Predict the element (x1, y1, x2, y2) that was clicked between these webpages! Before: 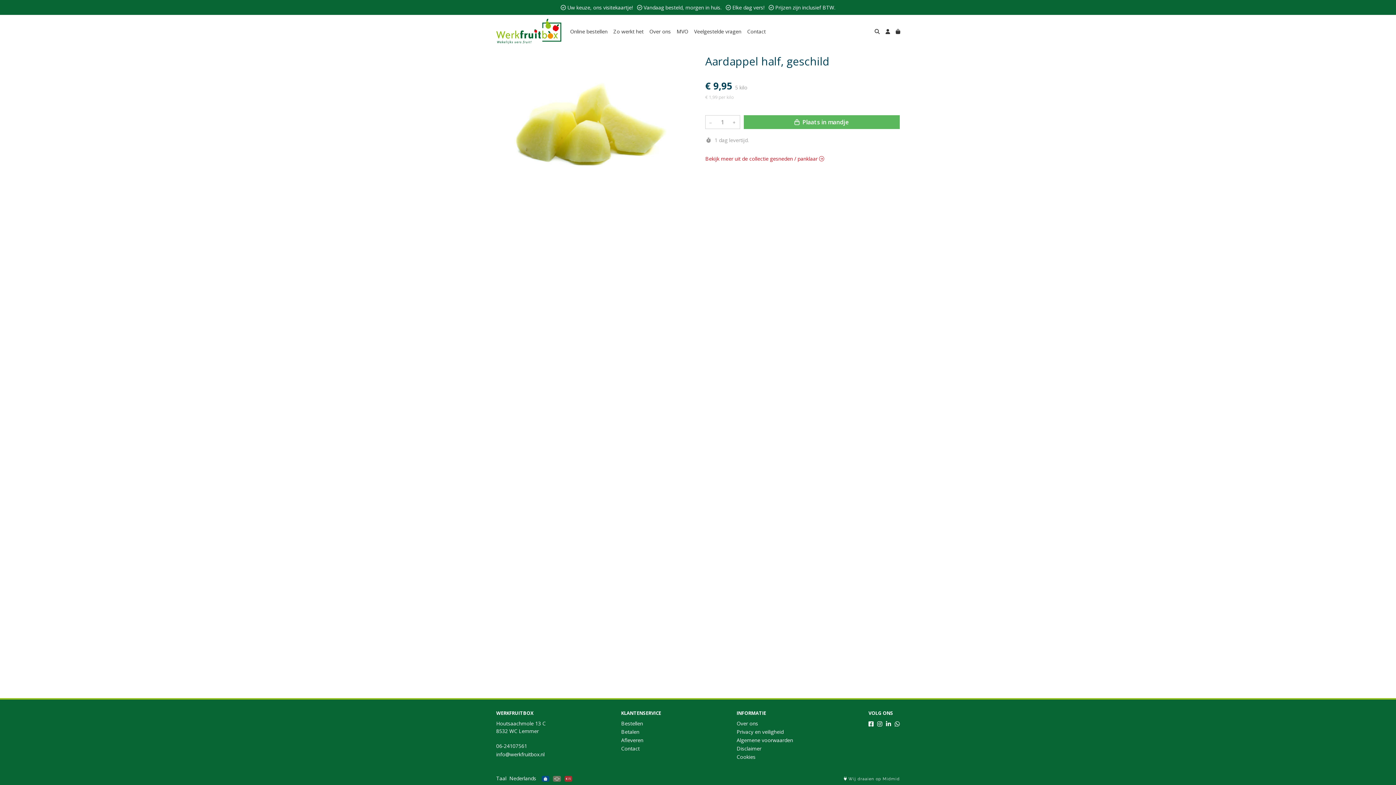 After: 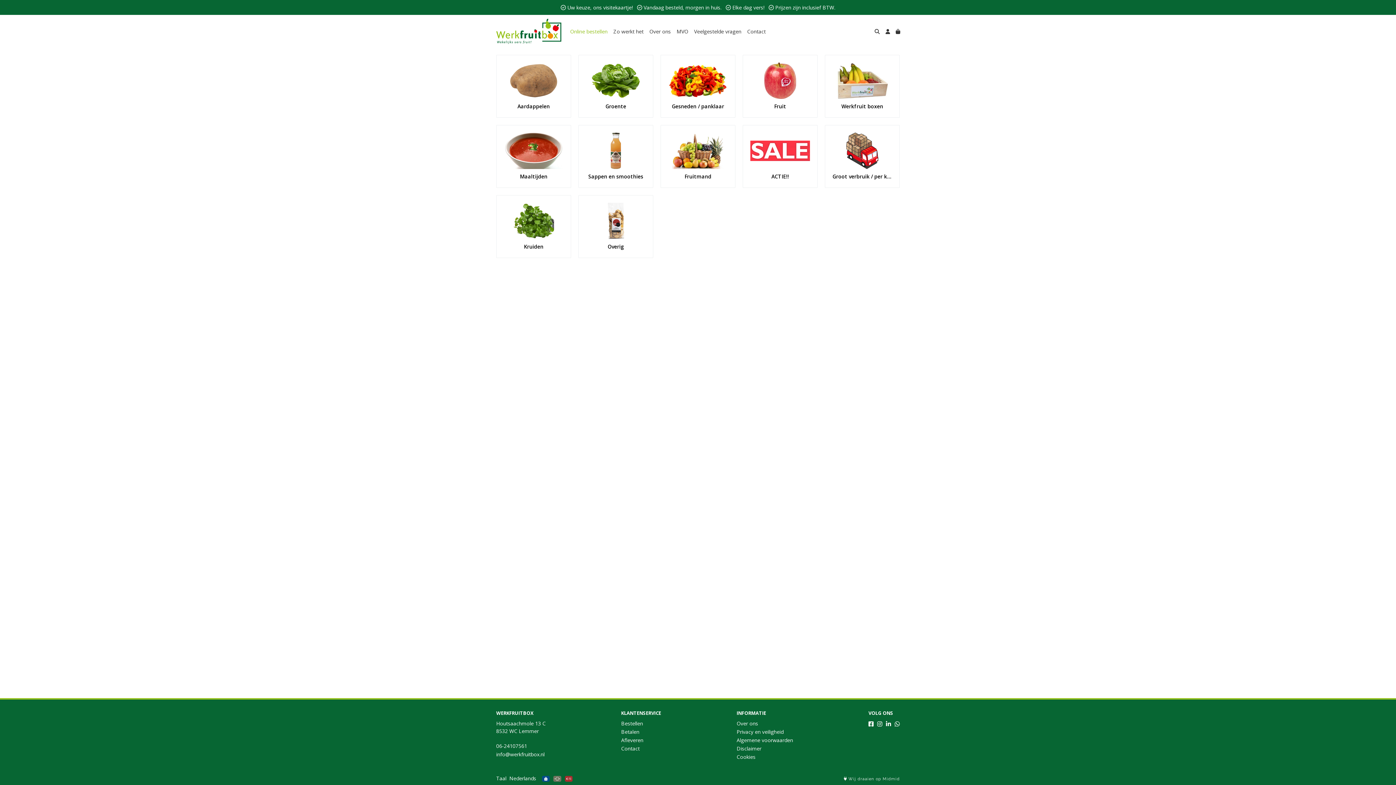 Action: bbox: (567, 24, 610, 38) label: Online bestellen